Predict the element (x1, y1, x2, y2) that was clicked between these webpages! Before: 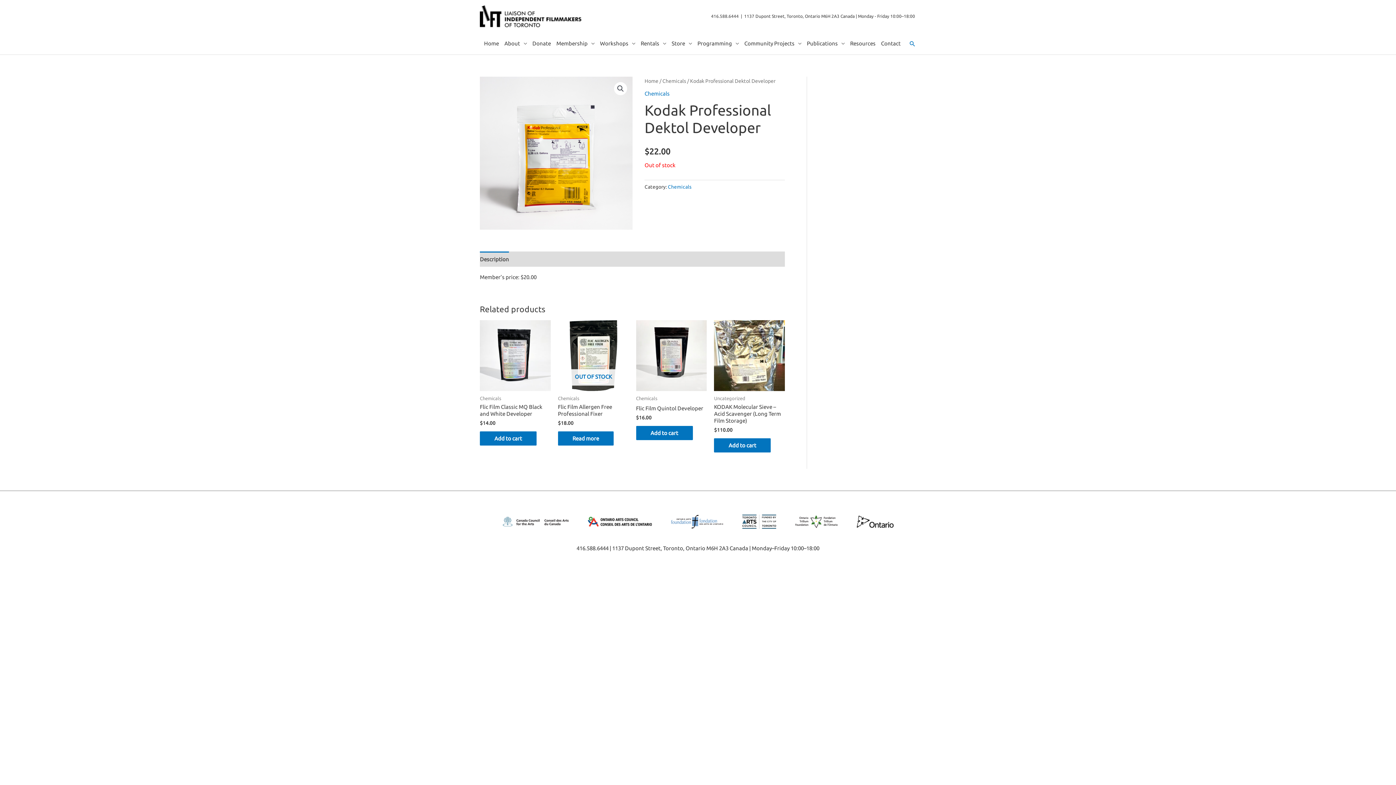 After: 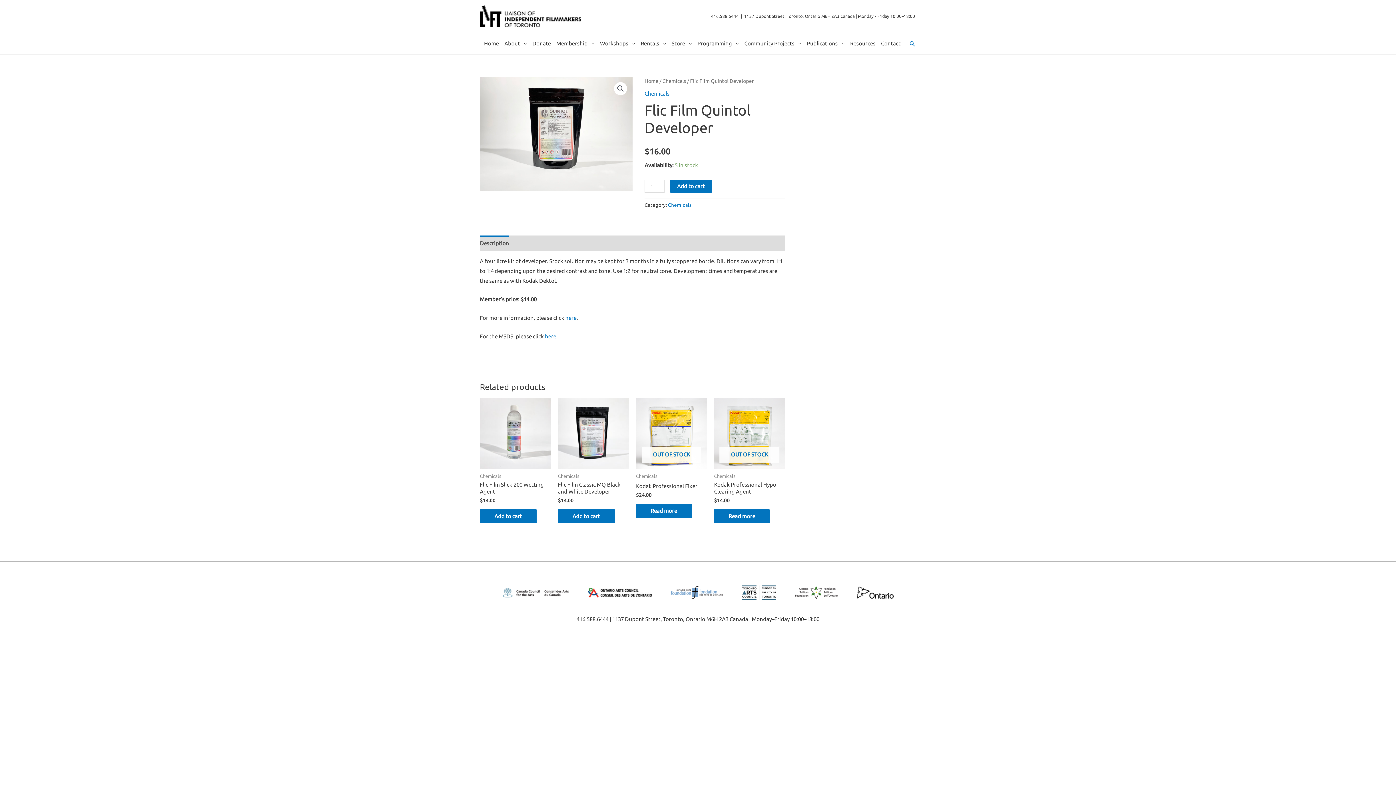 Action: bbox: (636, 320, 707, 391)